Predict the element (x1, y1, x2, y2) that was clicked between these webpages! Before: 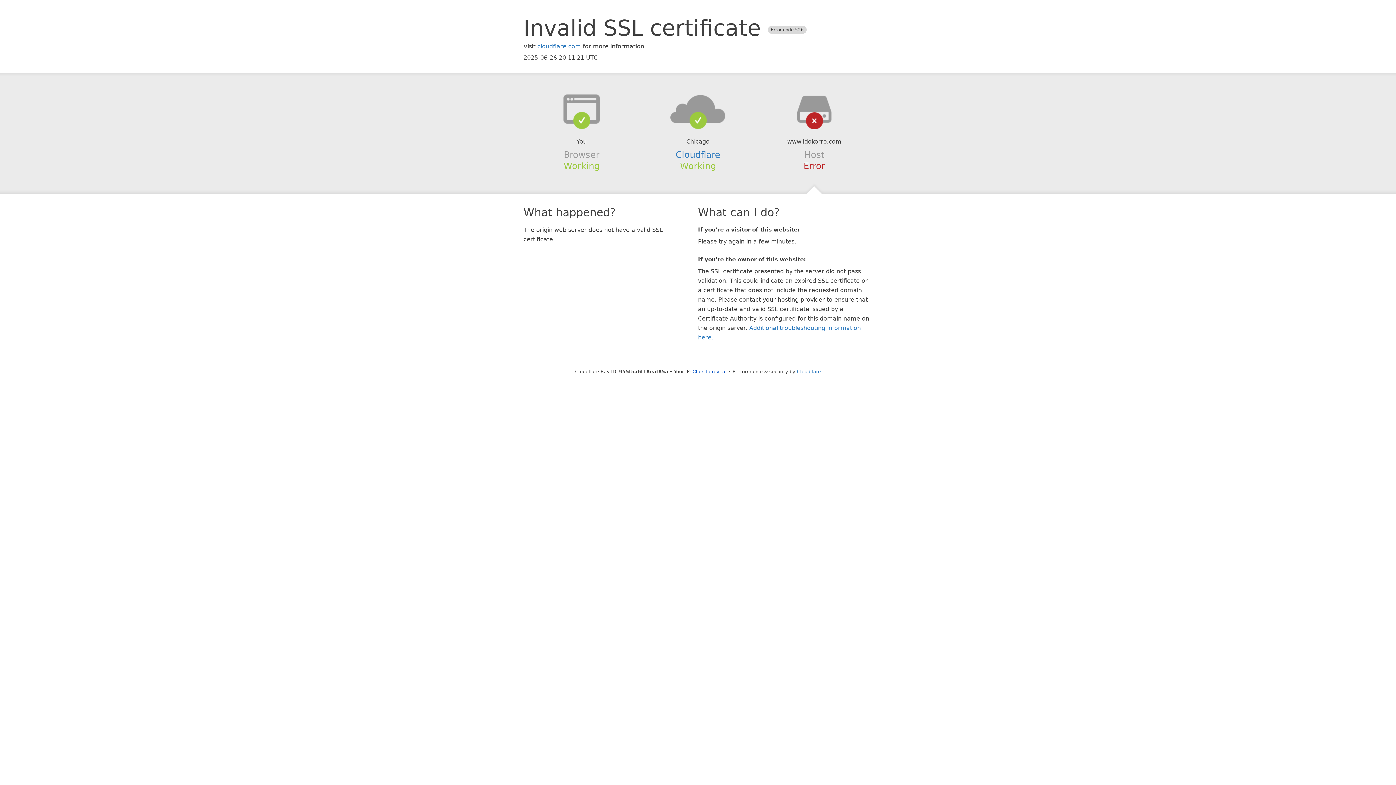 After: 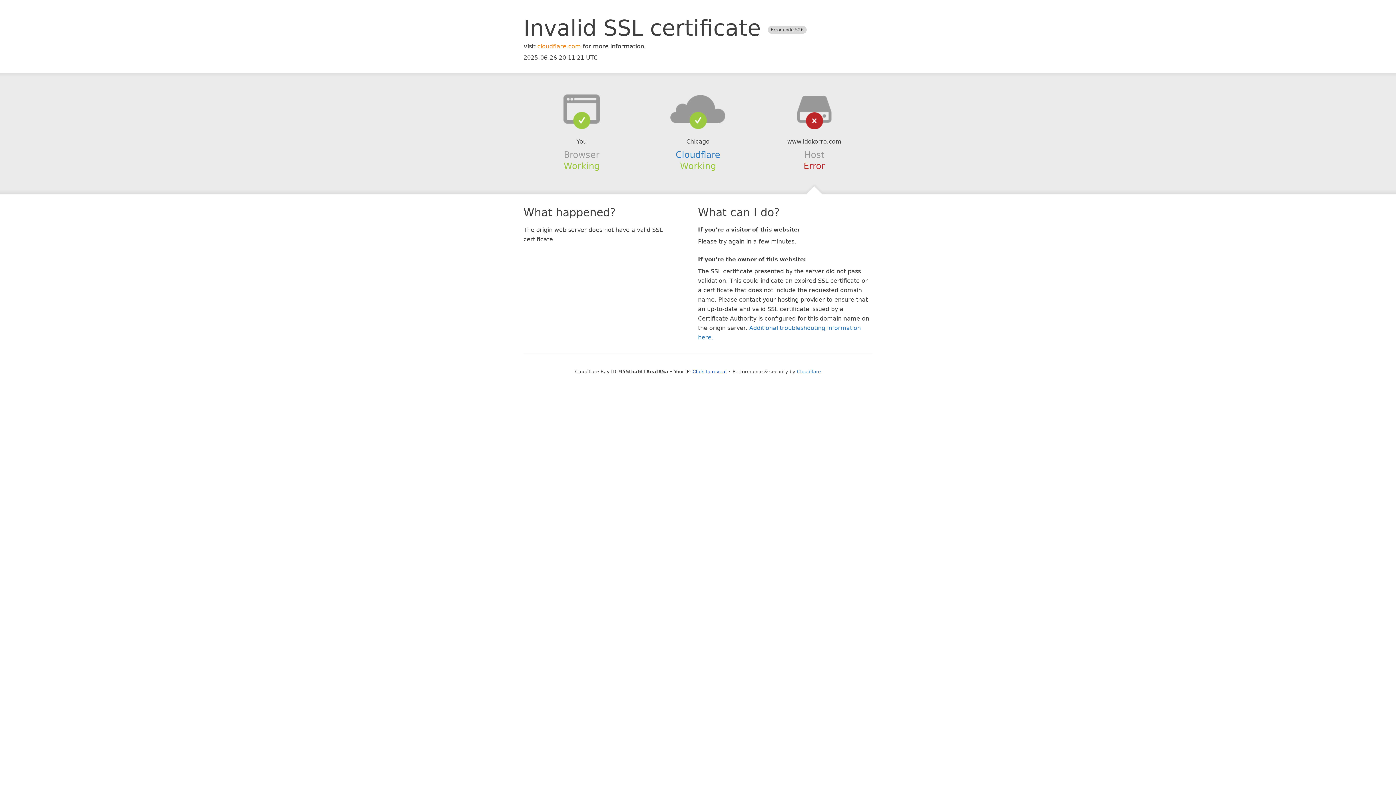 Action: label: cloudflare.com bbox: (537, 42, 581, 49)